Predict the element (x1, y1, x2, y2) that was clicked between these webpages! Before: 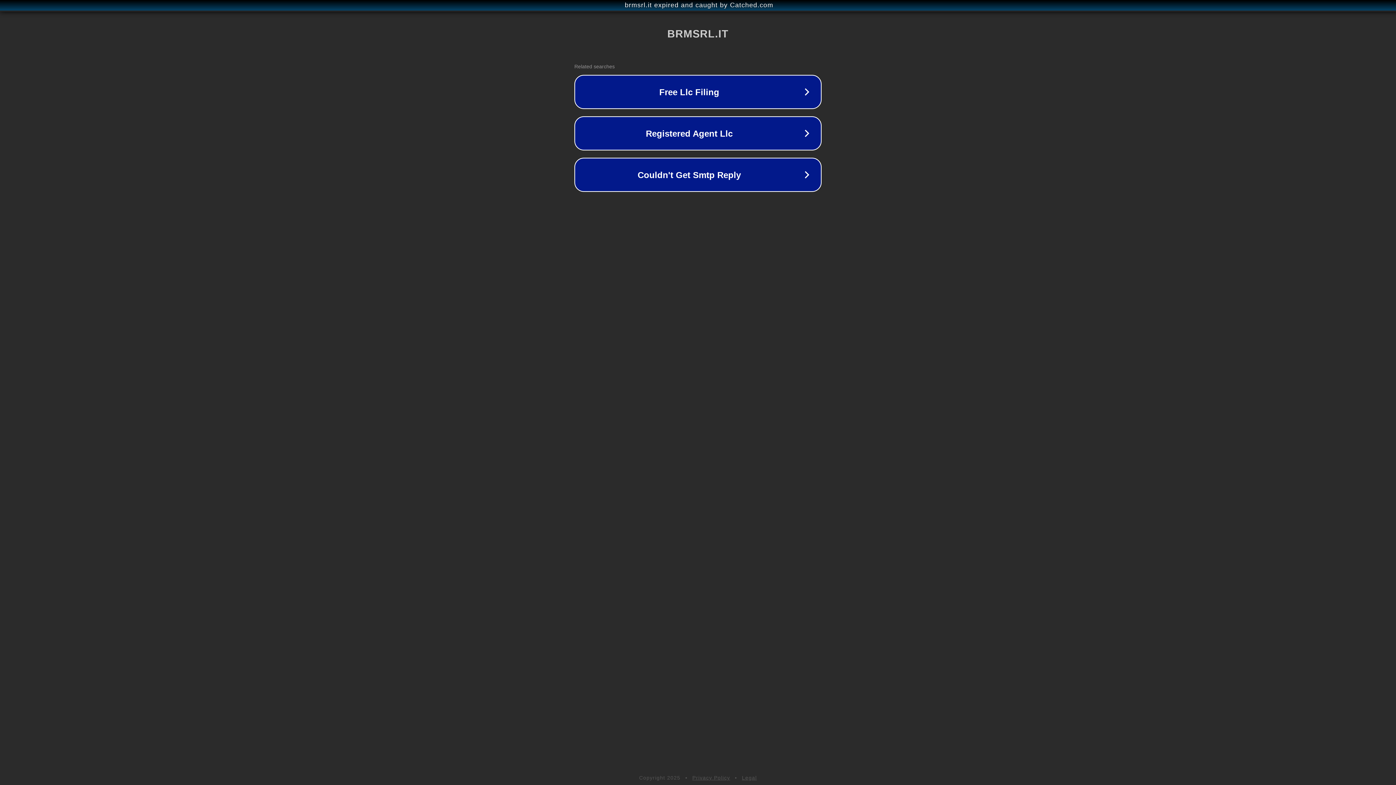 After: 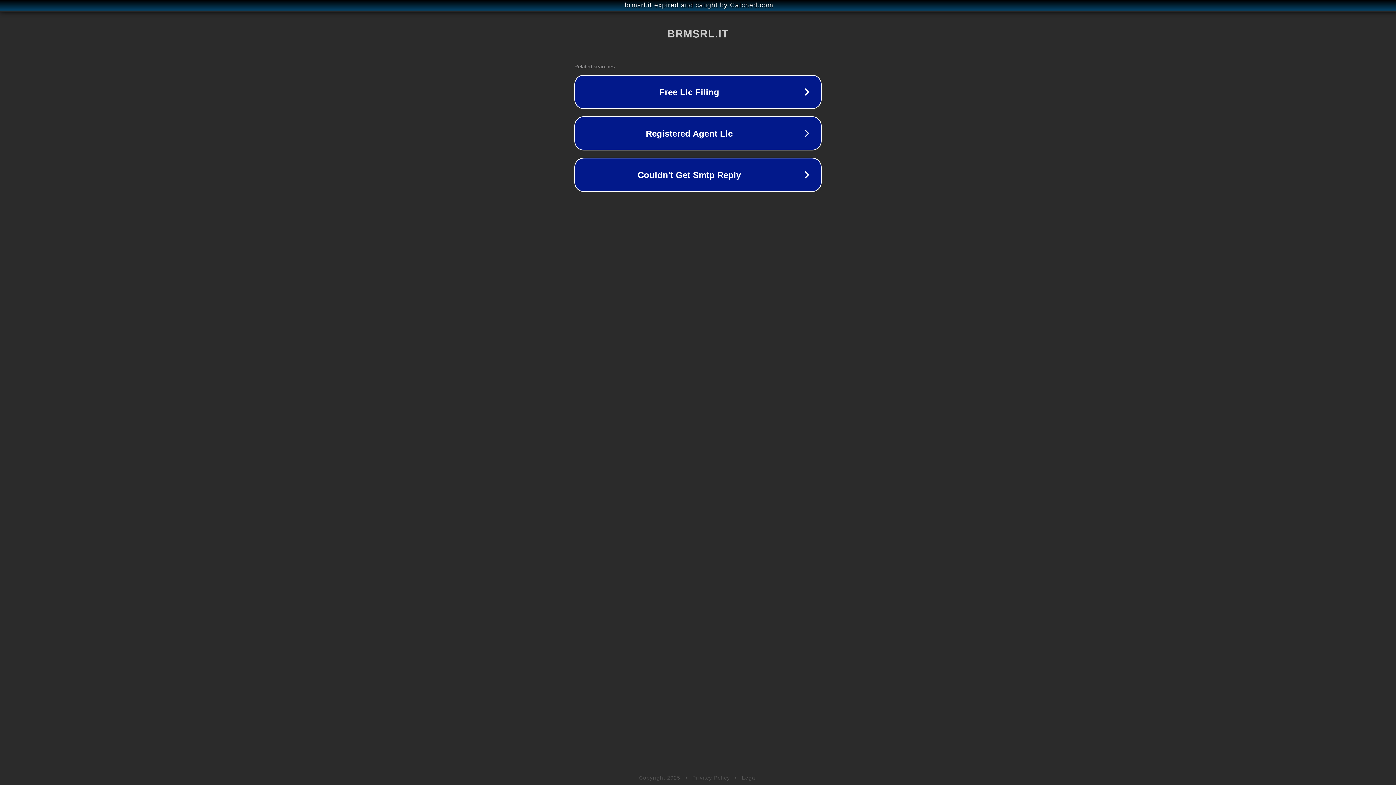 Action: label: Privacy Policy bbox: (692, 775, 730, 781)